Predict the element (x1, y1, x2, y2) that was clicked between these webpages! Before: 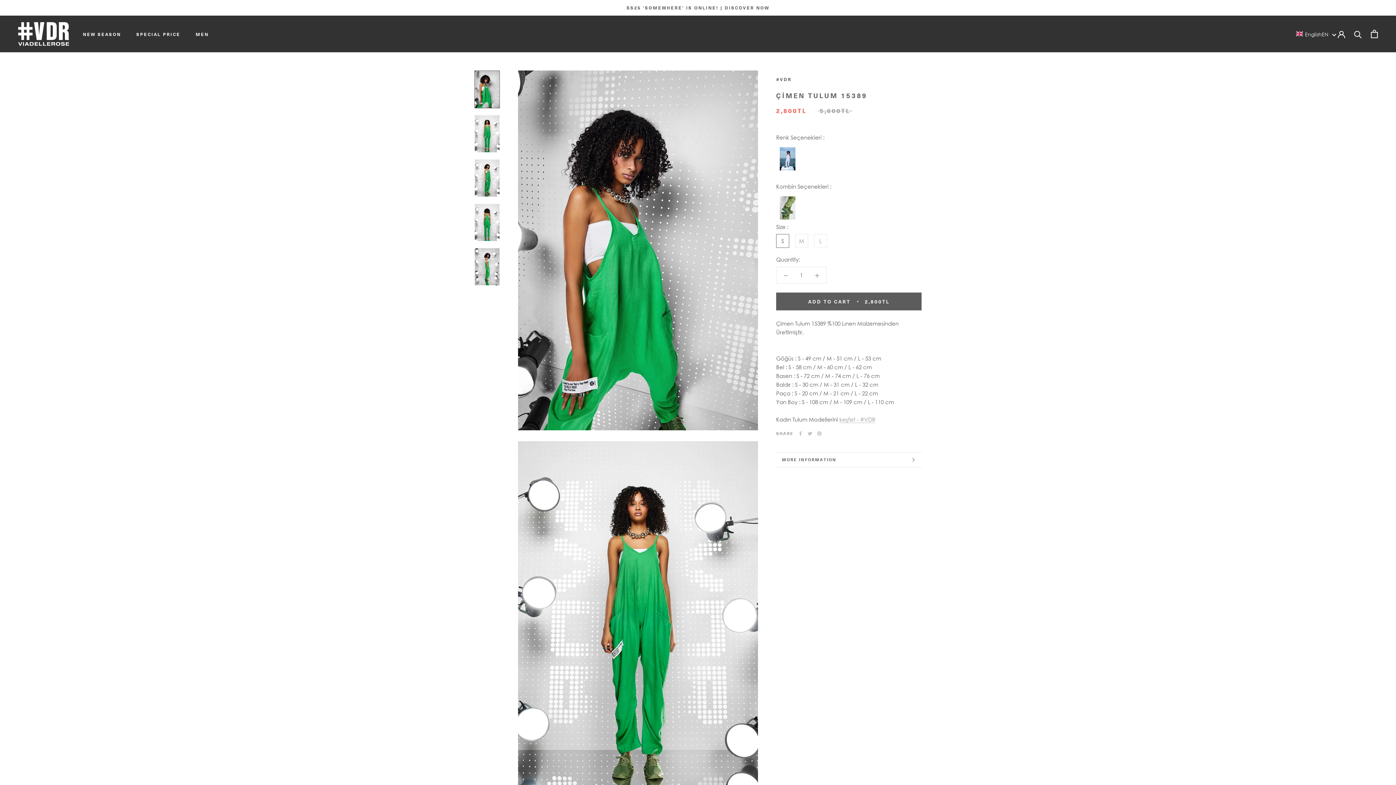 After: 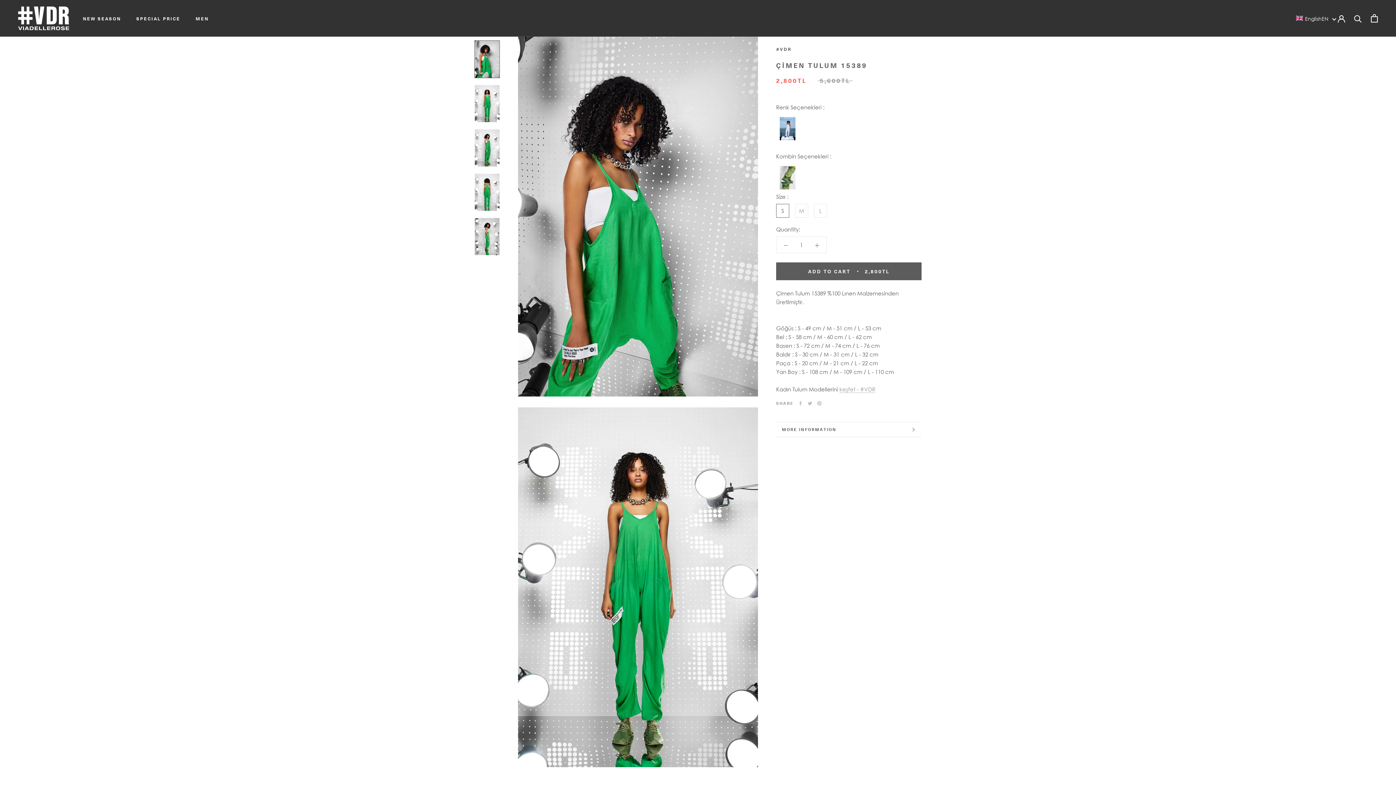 Action: bbox: (474, 70, 500, 108)